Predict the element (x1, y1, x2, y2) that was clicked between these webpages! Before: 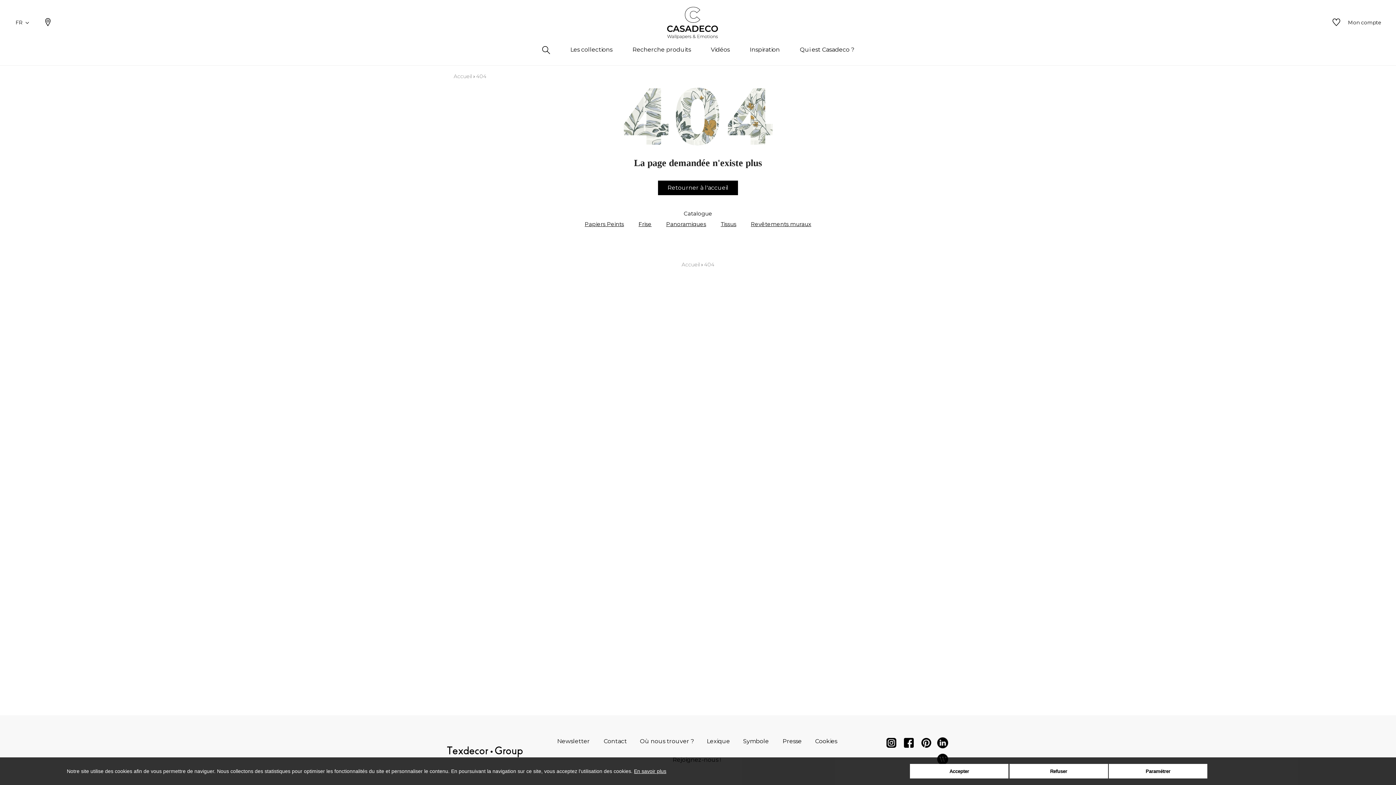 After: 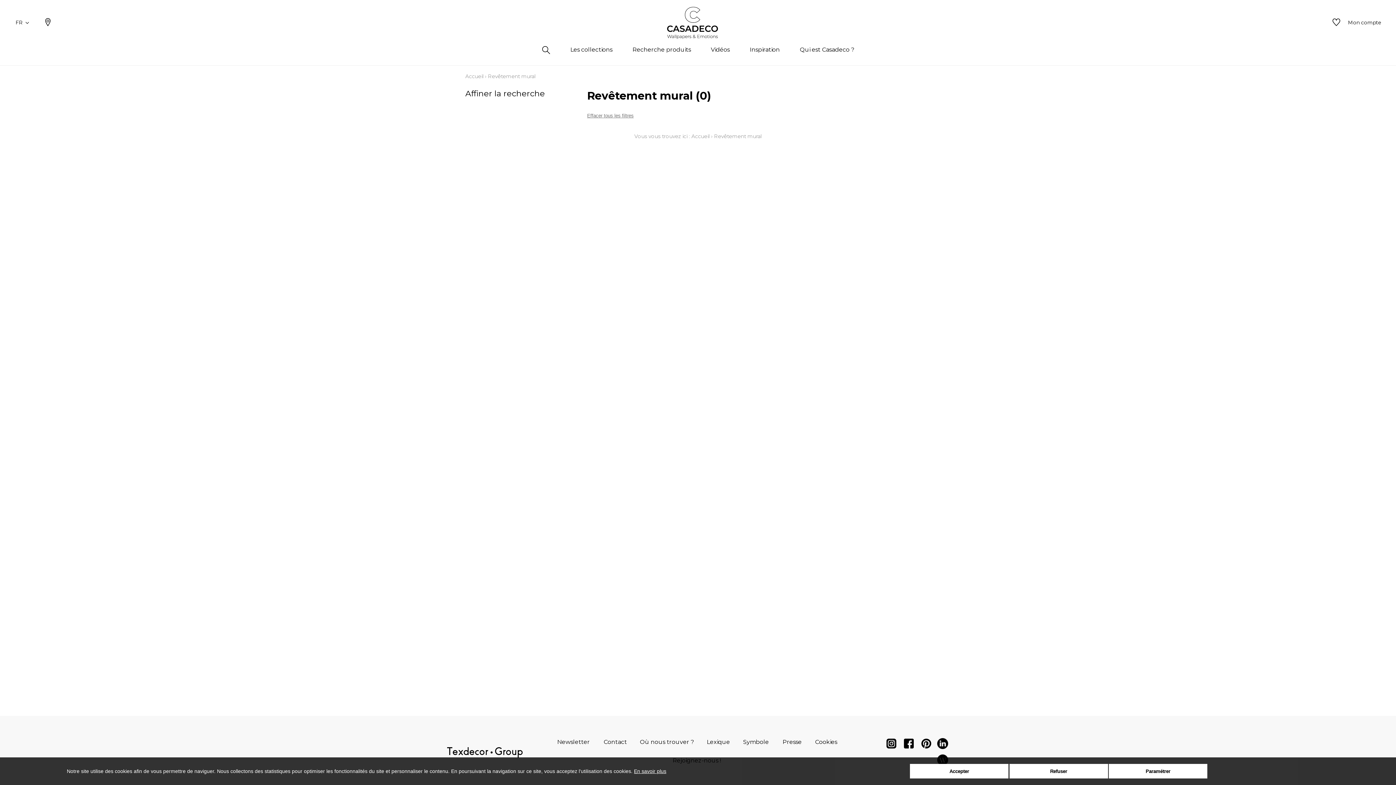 Action: label: Revêtements muraux bbox: (751, 220, 811, 228)